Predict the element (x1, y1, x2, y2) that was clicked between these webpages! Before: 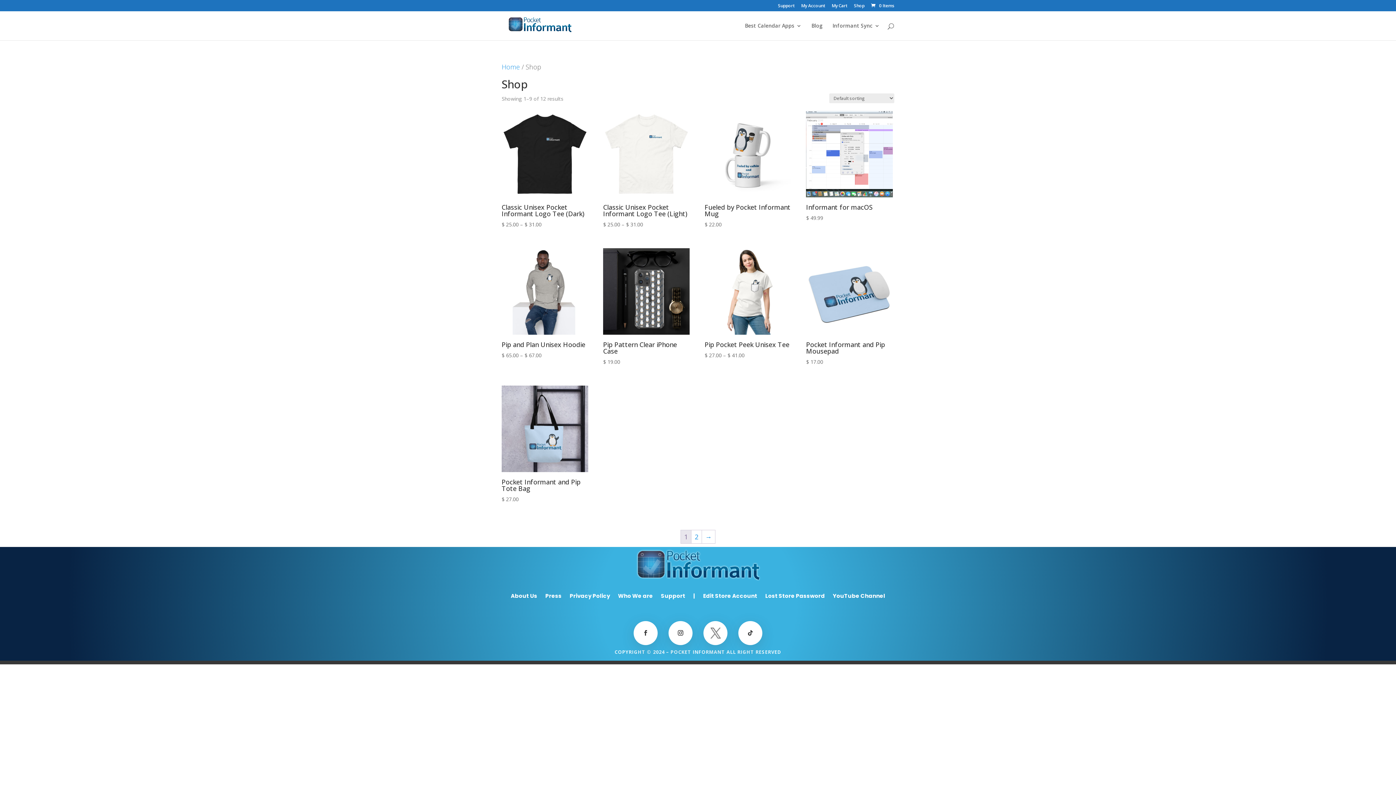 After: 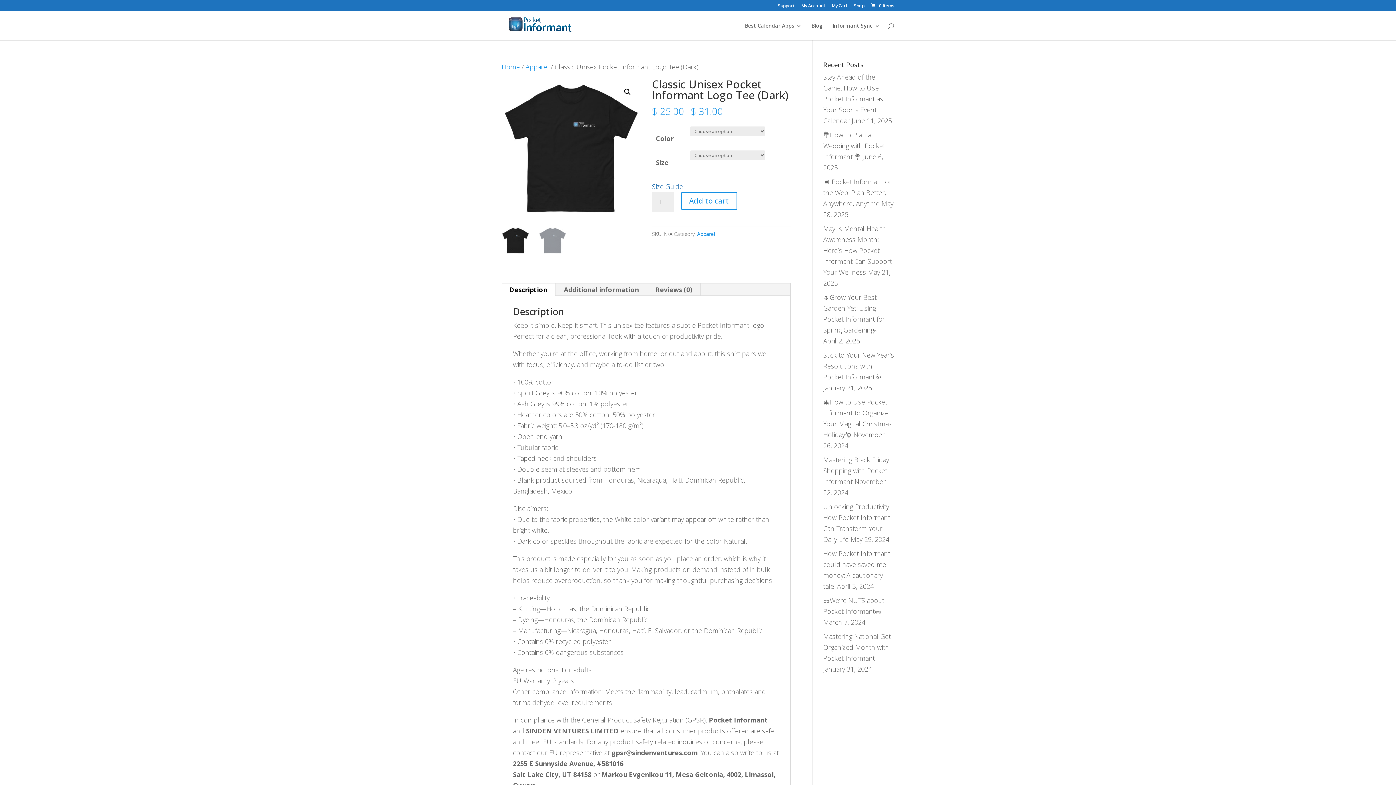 Action: label: Classic Unisex Pocket Informant Logo Tee (Dark)
$ 25.00 – $ 31.00 bbox: (501, 200, 588, 228)